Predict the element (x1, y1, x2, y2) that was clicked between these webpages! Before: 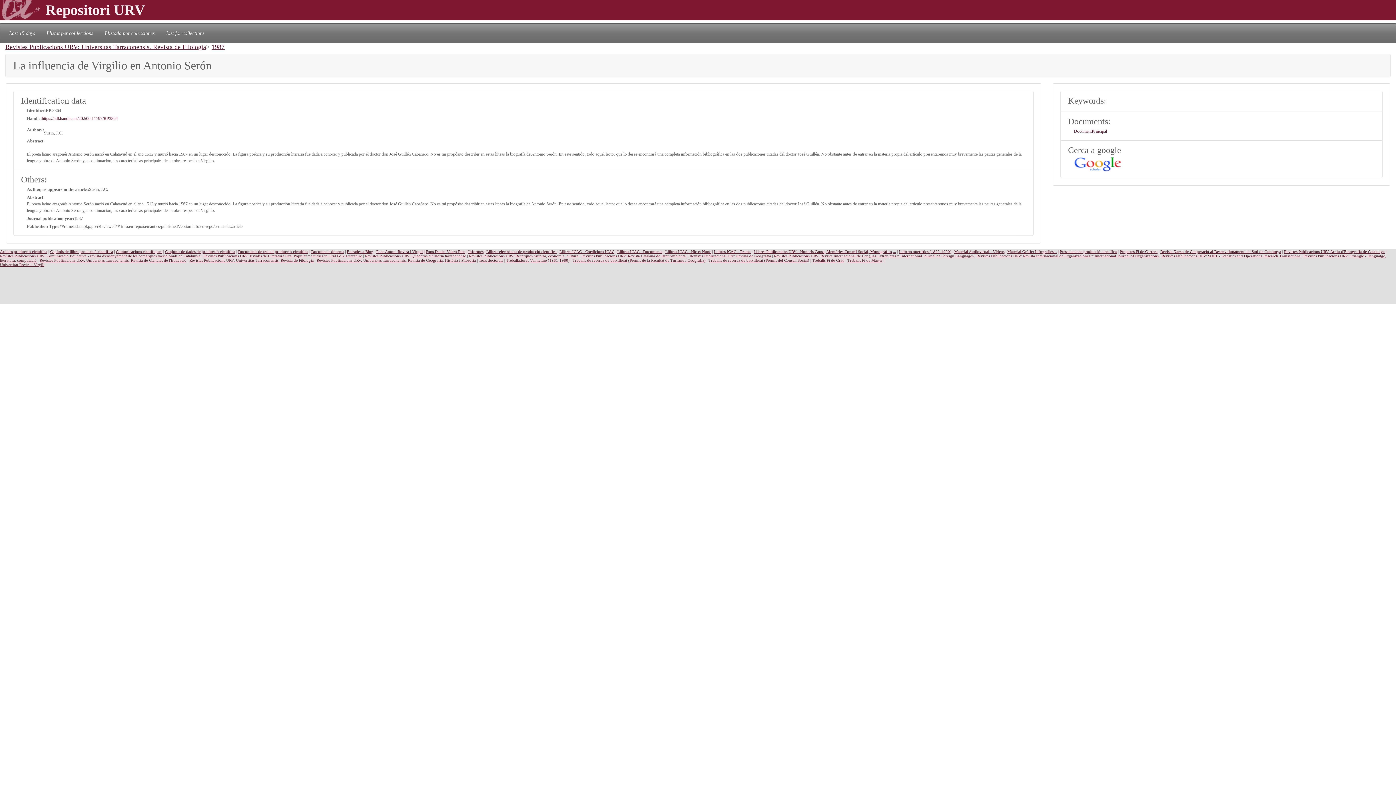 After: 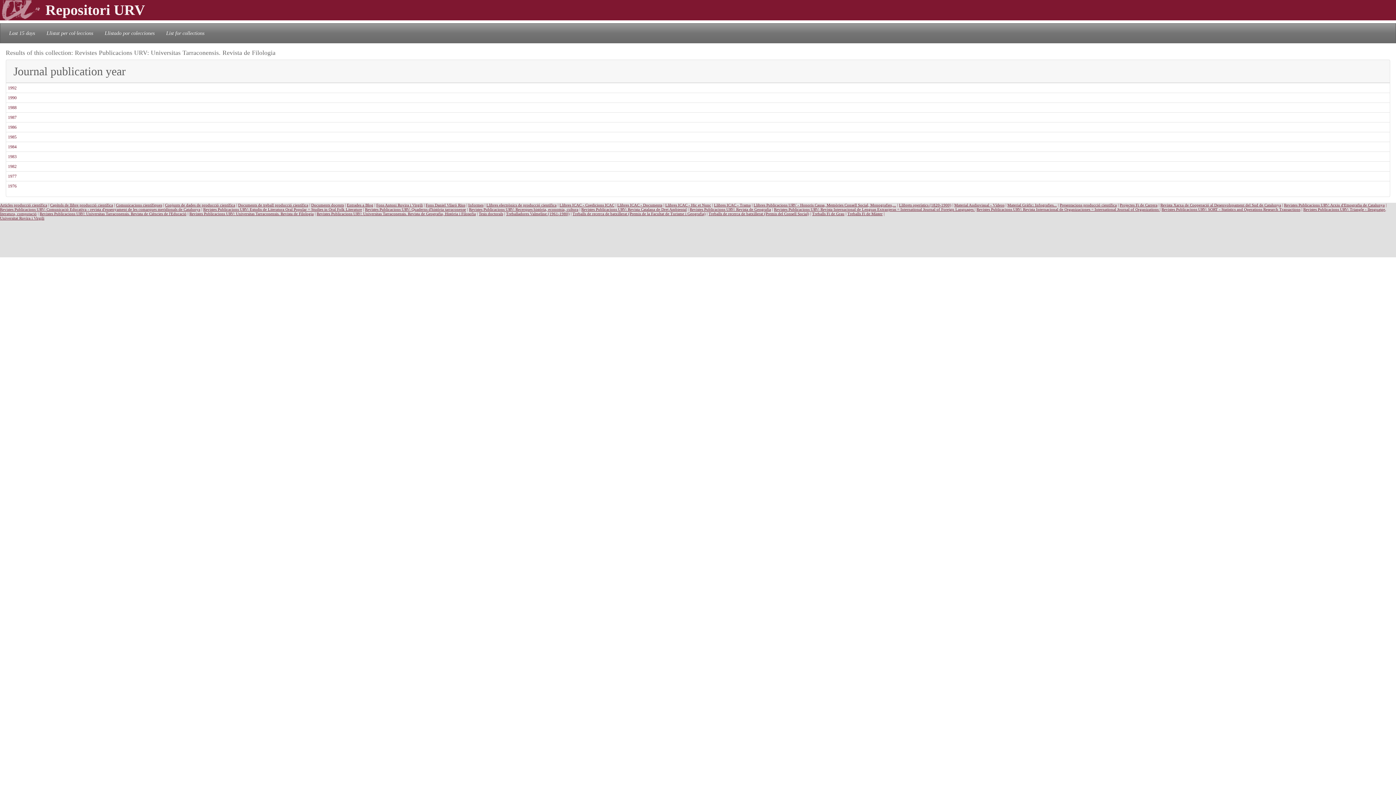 Action: label: Revistes Publicacions URV: Universitas Tarraconensis. Revista de Filologia bbox: (5, 43, 206, 50)